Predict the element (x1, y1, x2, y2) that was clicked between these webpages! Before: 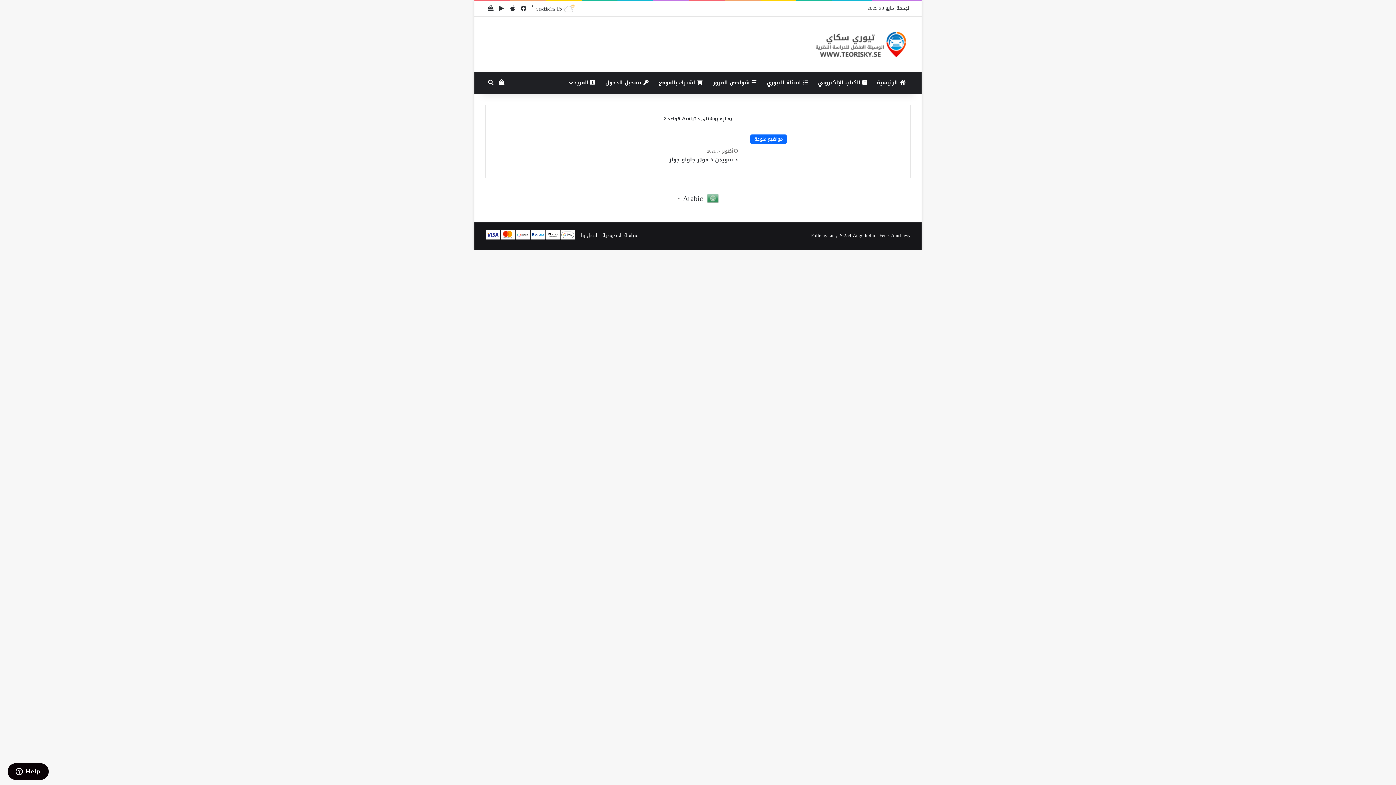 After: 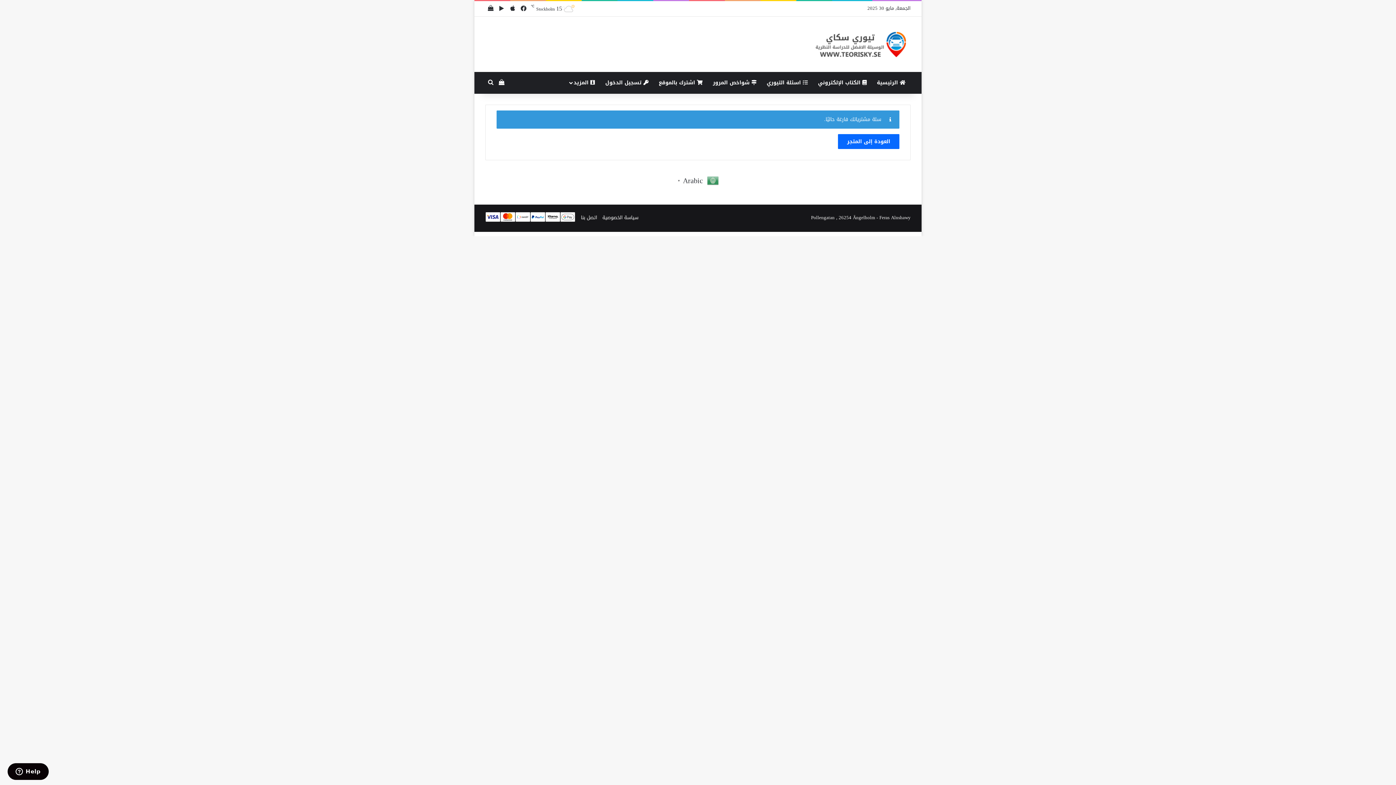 Action: bbox: (485, 1, 496, 16) label: عرض المشتريات